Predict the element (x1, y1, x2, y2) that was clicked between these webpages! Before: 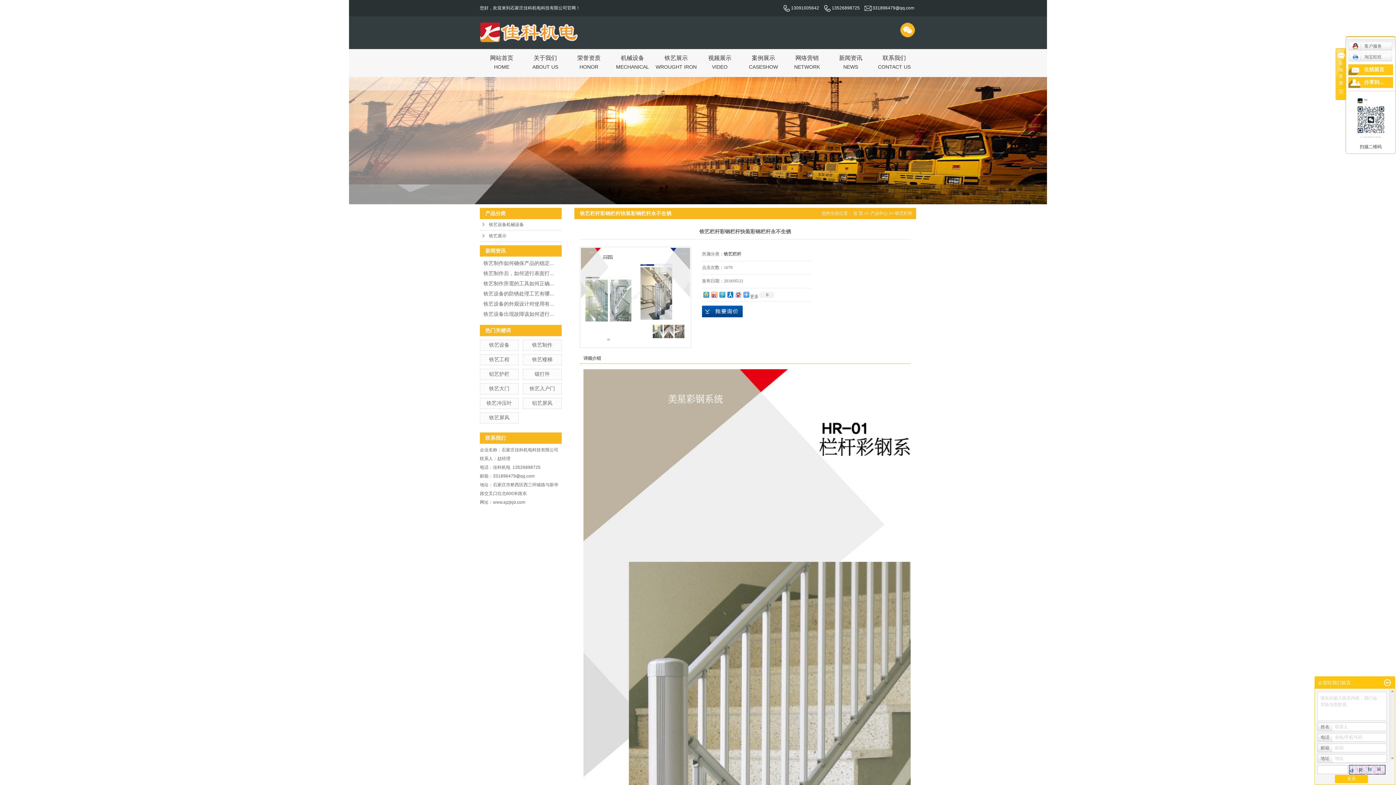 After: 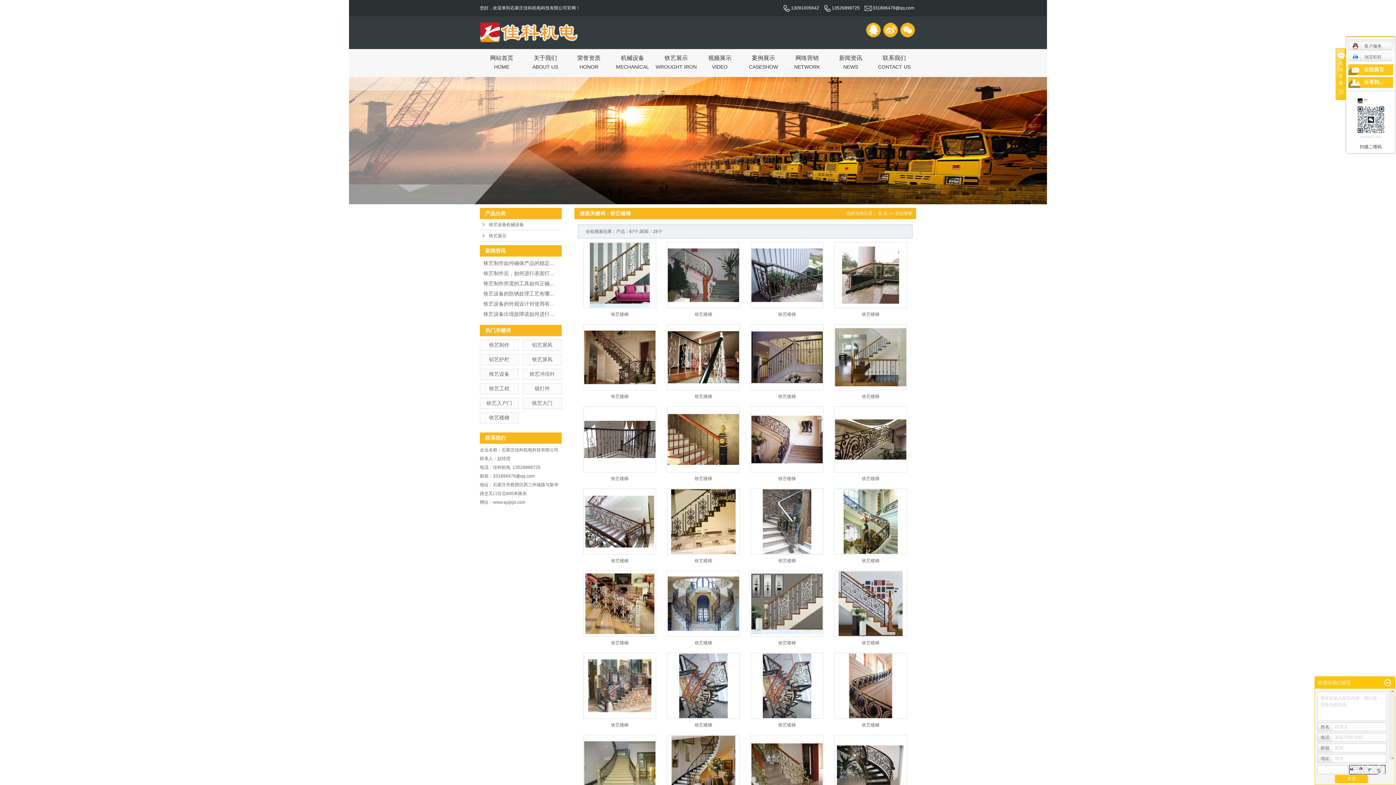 Action: bbox: (532, 356, 552, 362) label: 铁艺楼梯